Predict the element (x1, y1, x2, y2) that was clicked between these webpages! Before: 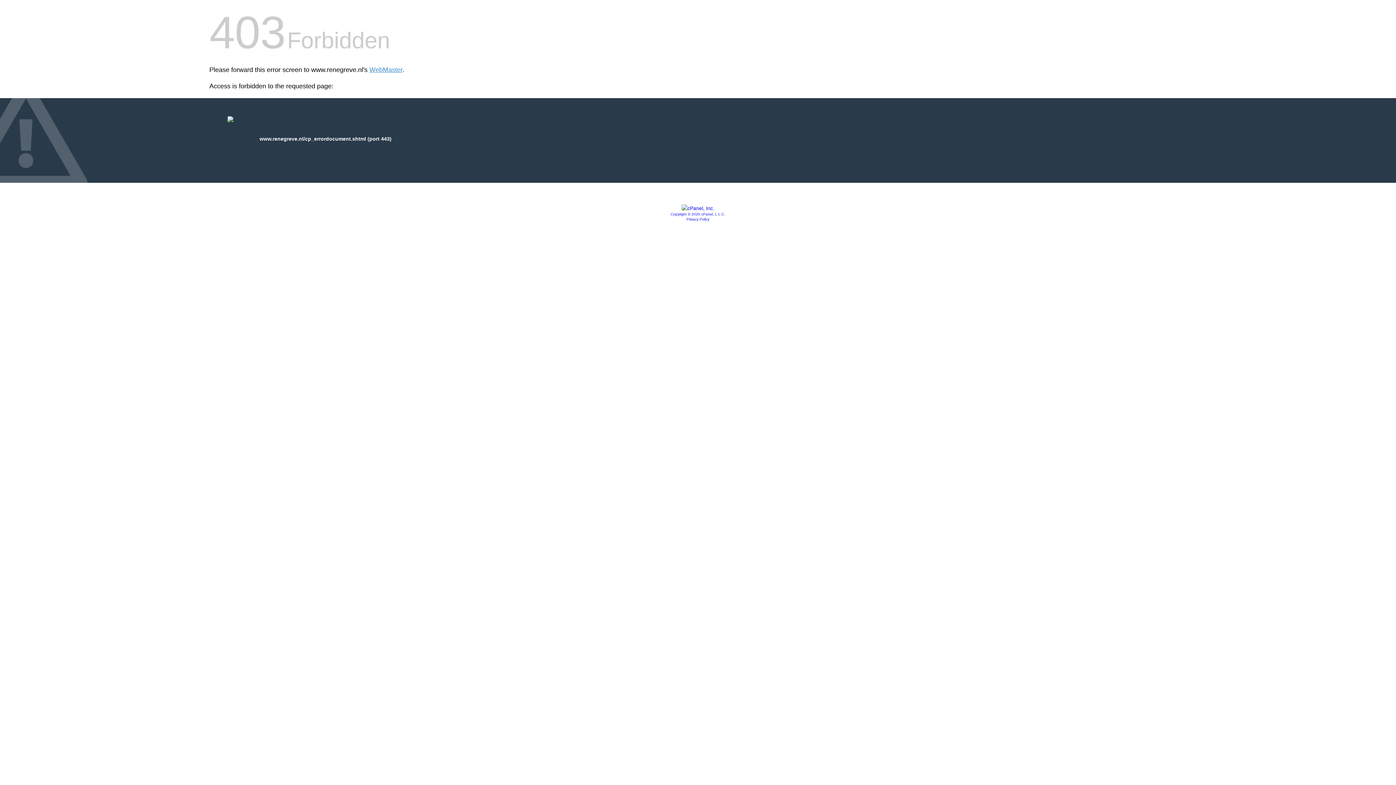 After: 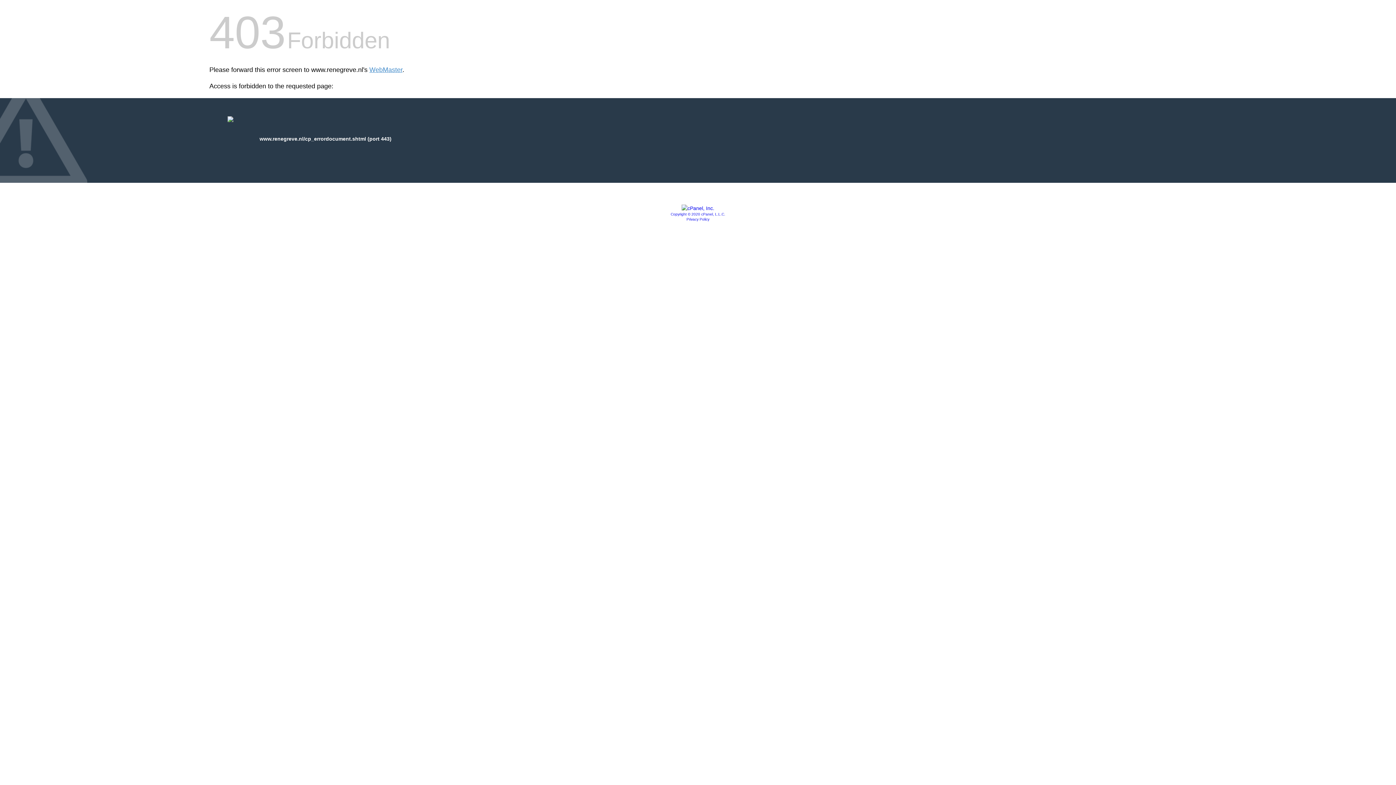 Action: label: Copyright © 2020 cPanel, L.L.C. bbox: (670, 212, 725, 216)